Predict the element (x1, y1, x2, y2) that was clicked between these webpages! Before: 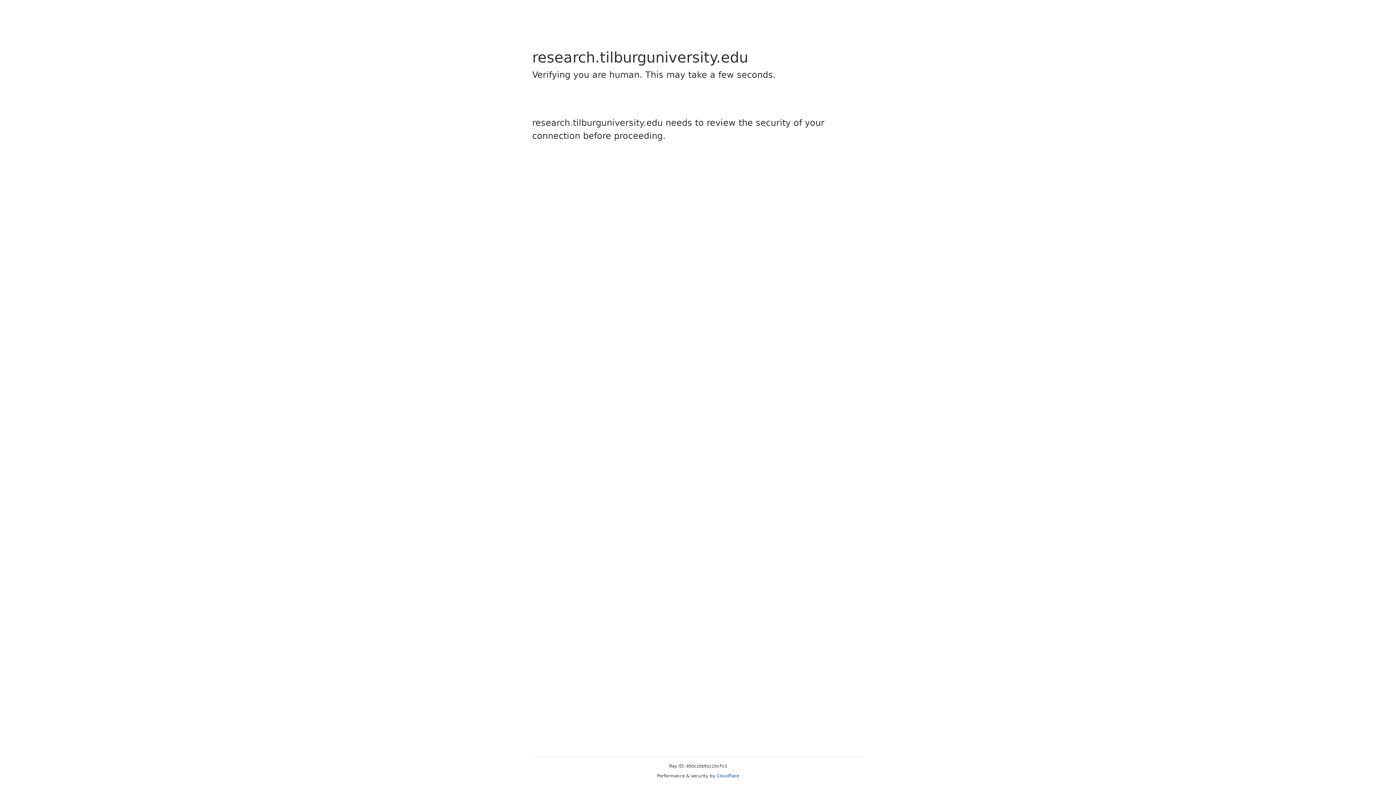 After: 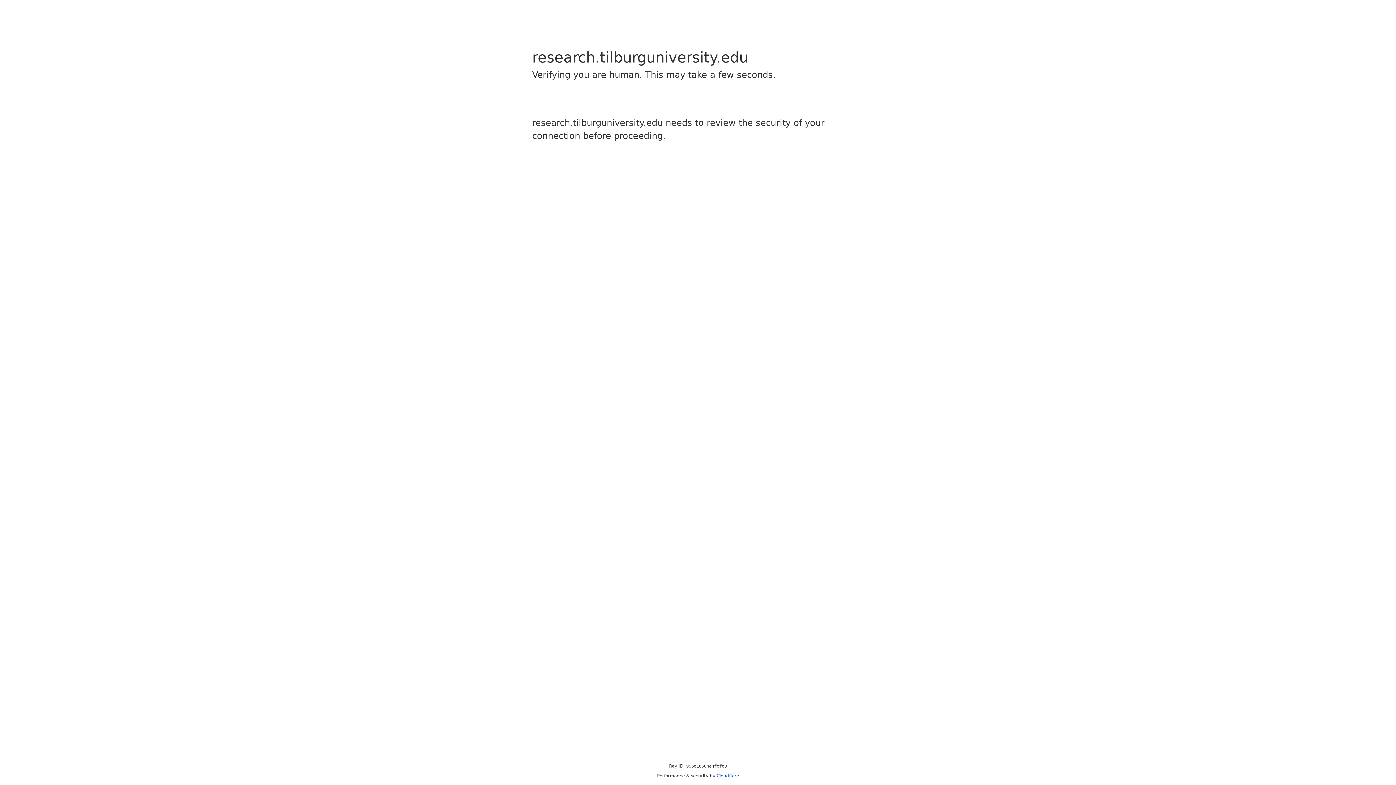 Action: bbox: (716, 773, 739, 778) label: Cloudflare